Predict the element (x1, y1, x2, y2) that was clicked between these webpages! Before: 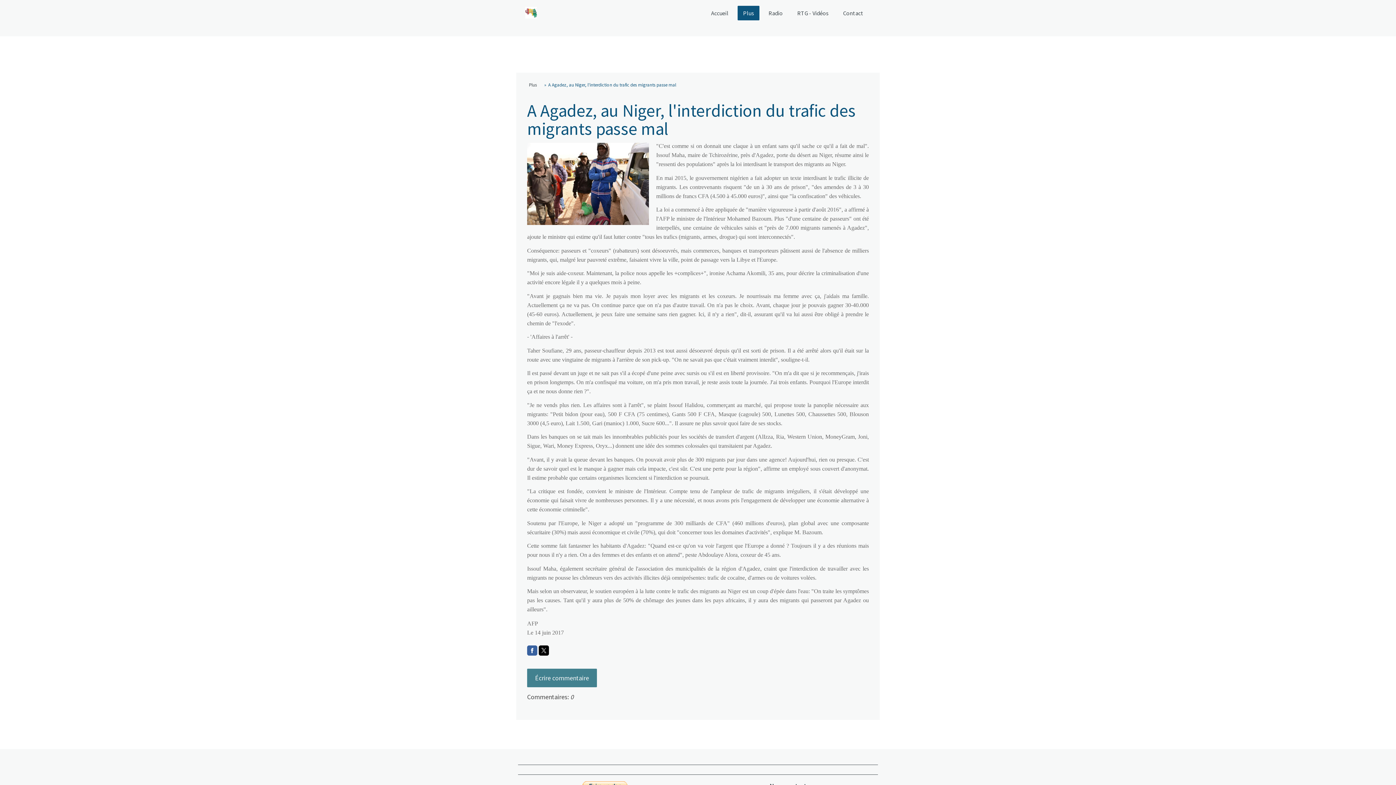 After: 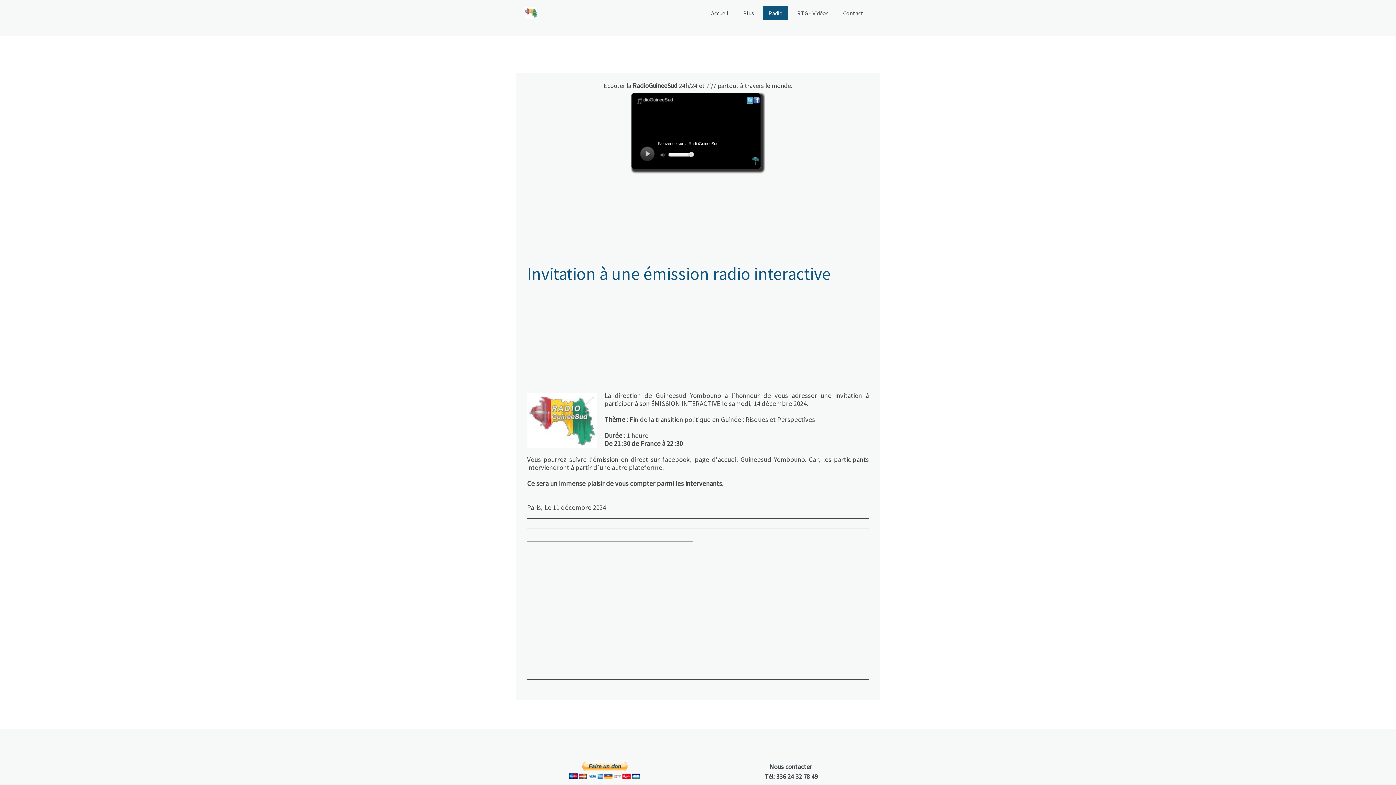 Action: label: Radio bbox: (763, 5, 788, 20)